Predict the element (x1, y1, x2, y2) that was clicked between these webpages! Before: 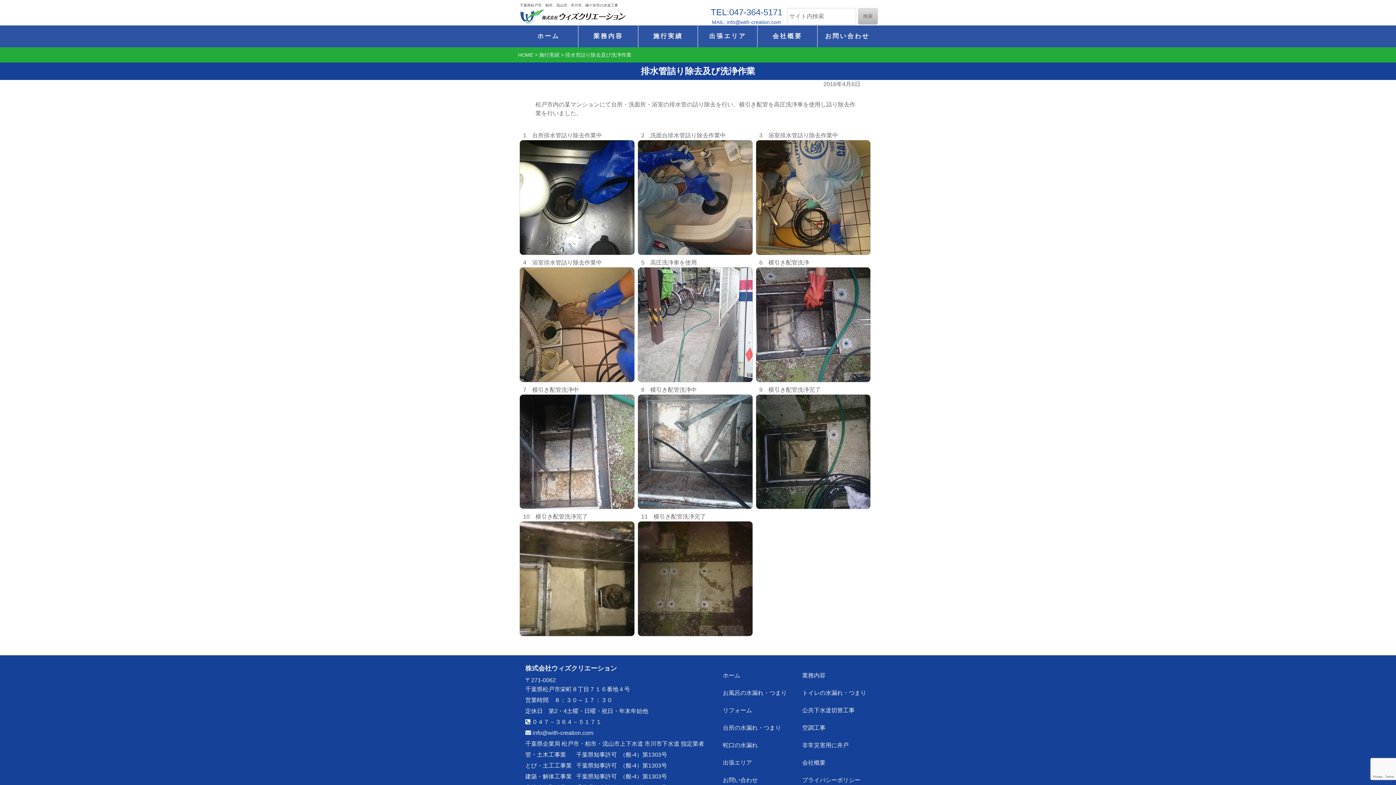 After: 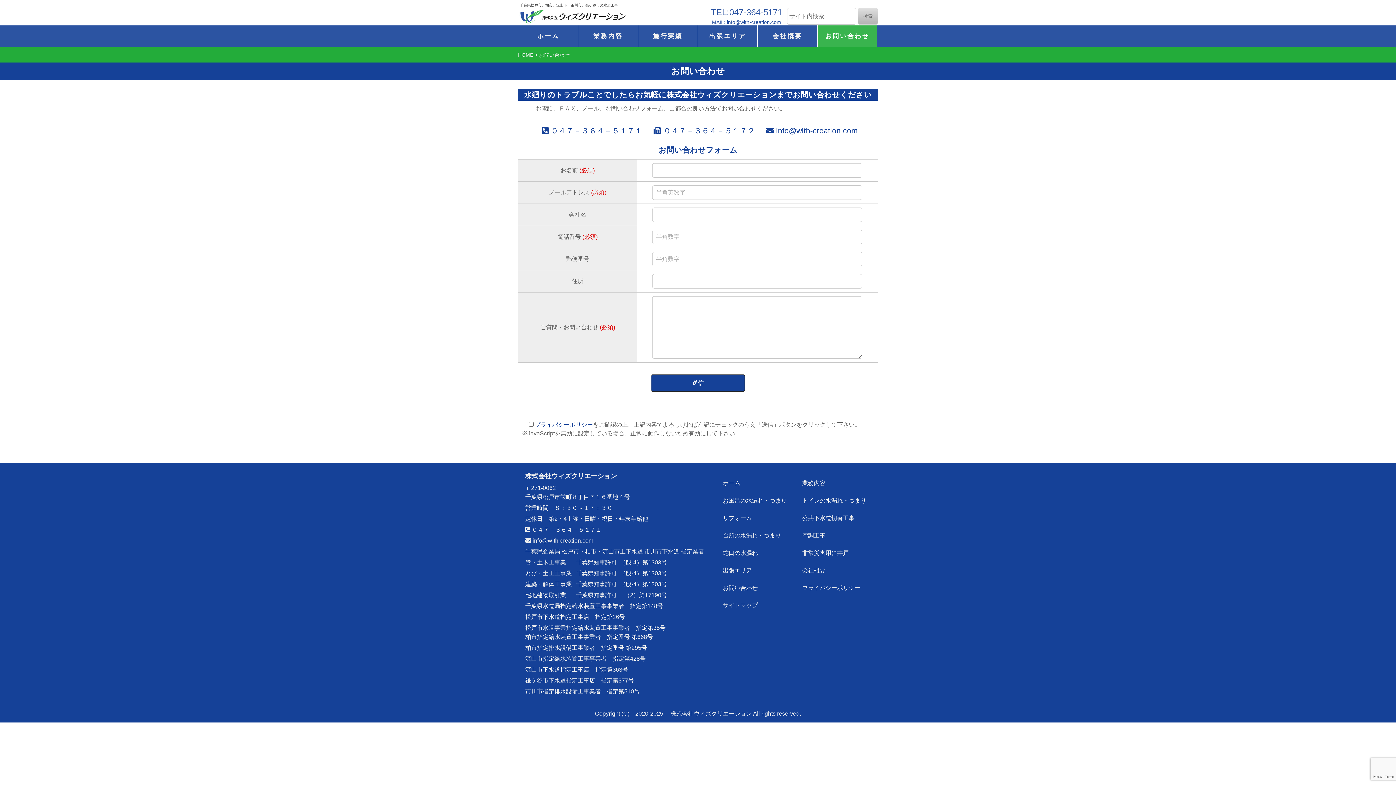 Action: label: お問い合わせ bbox: (817, 25, 877, 47)